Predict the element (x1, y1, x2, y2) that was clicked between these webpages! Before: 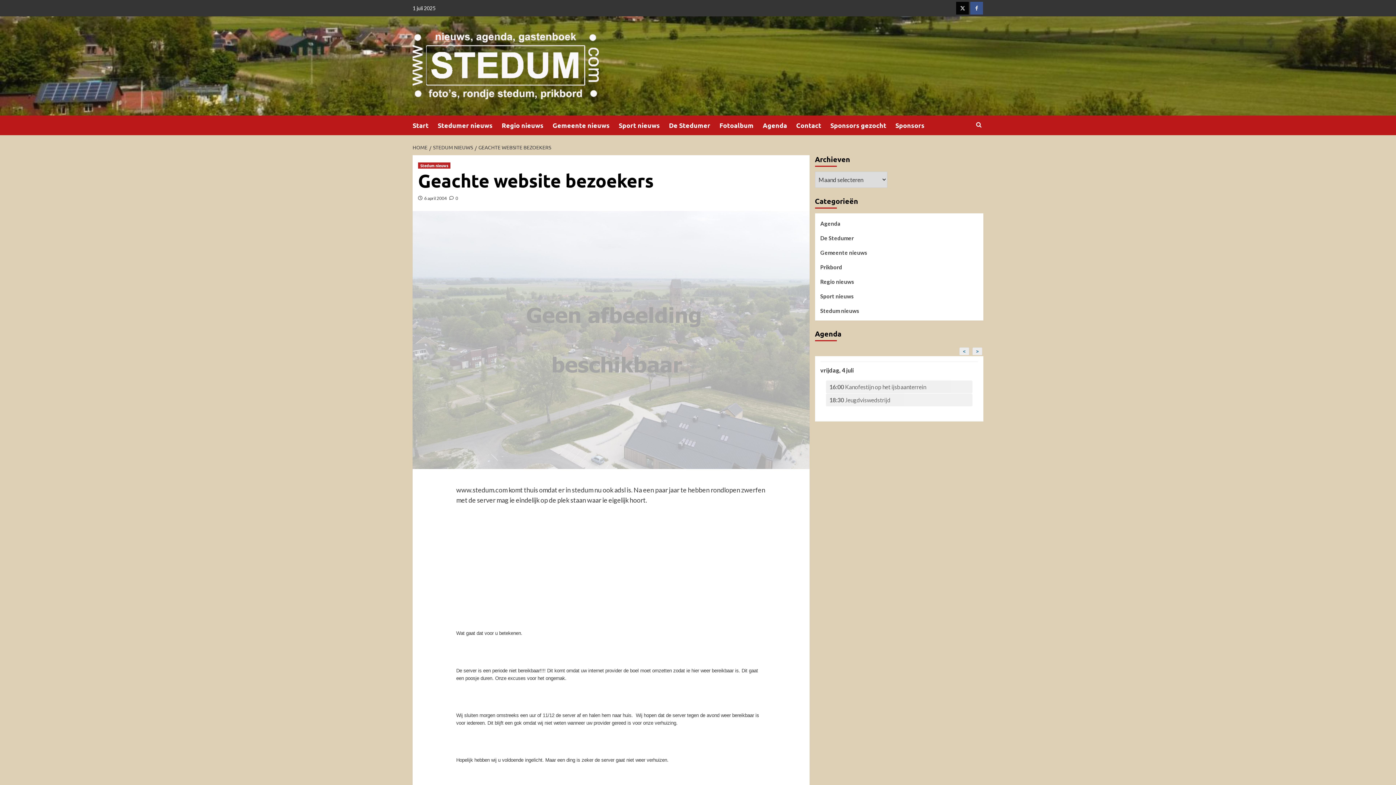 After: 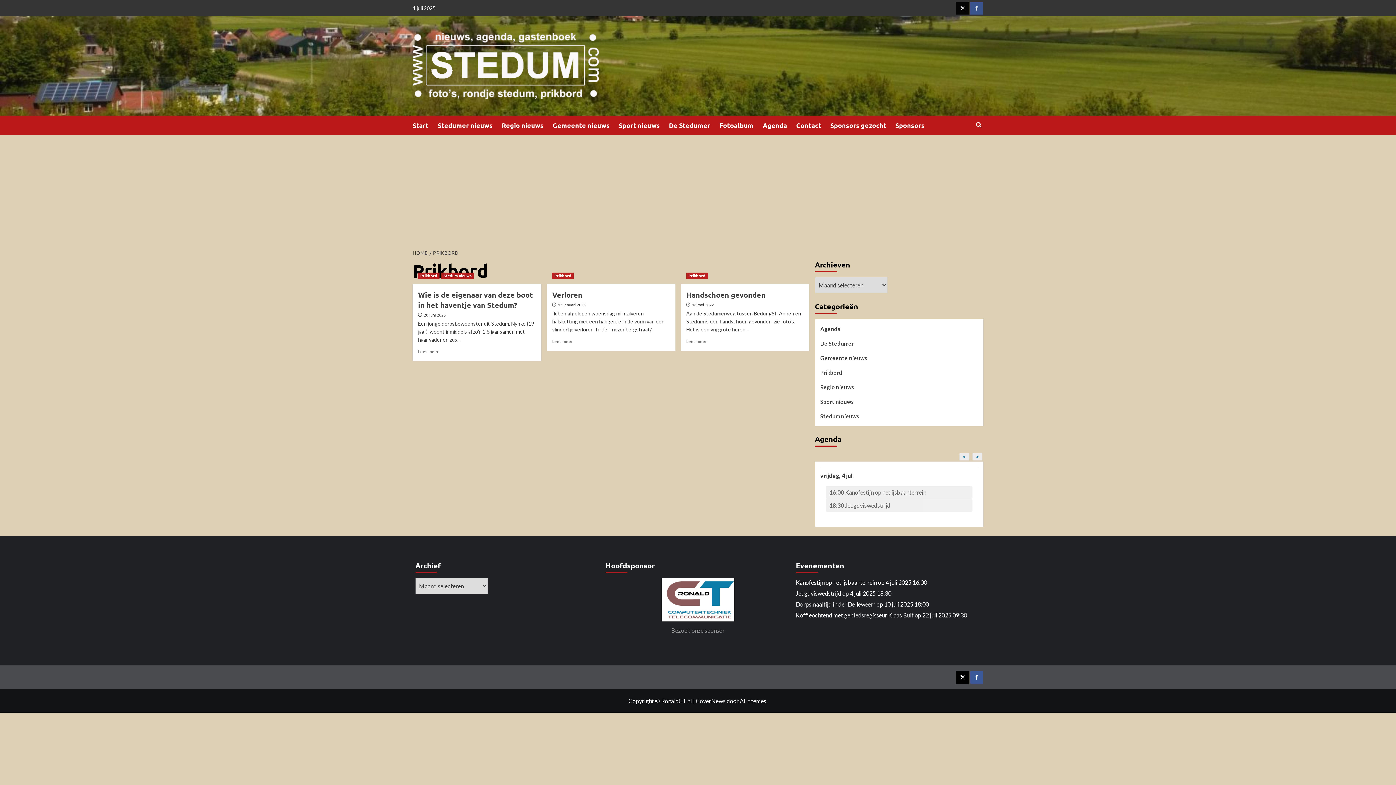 Action: label: Prikbord bbox: (820, 262, 842, 277)